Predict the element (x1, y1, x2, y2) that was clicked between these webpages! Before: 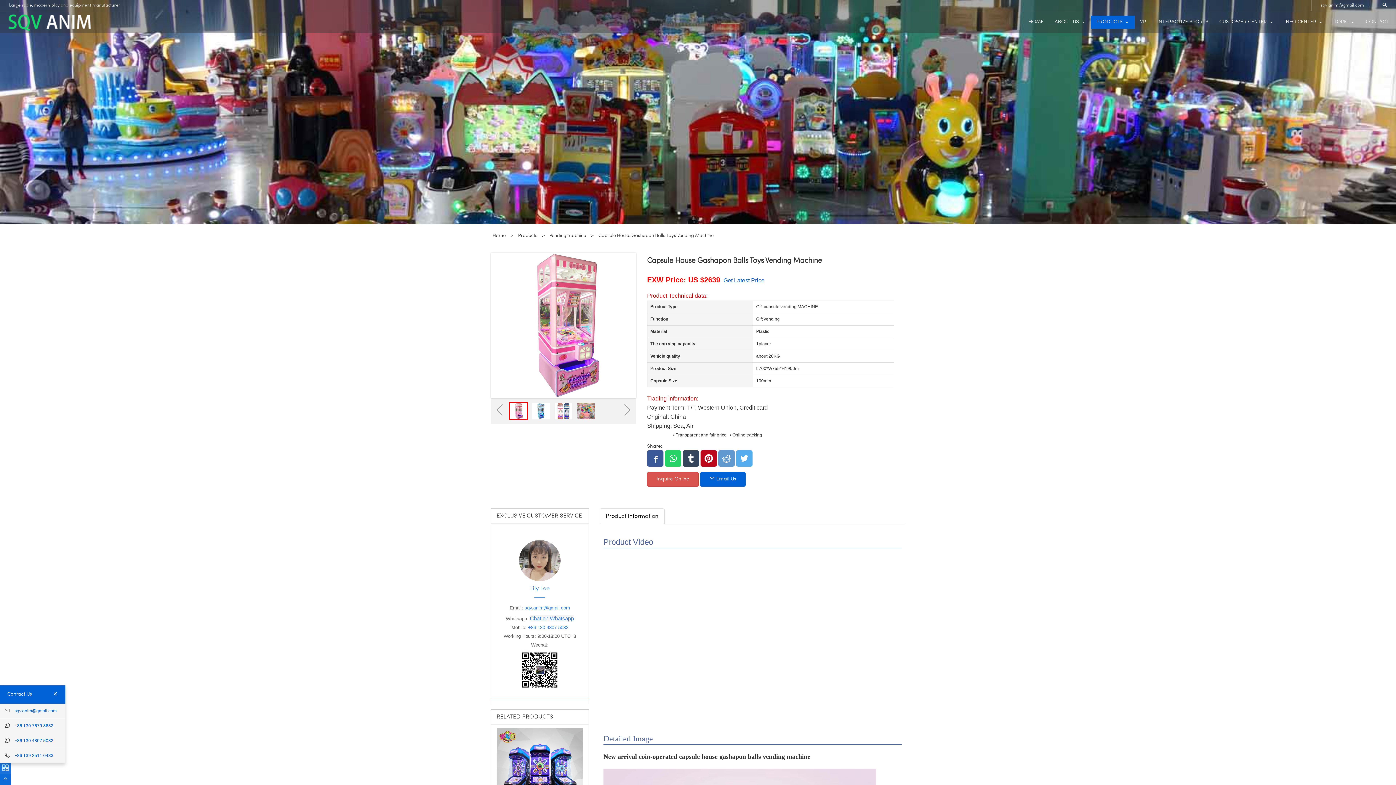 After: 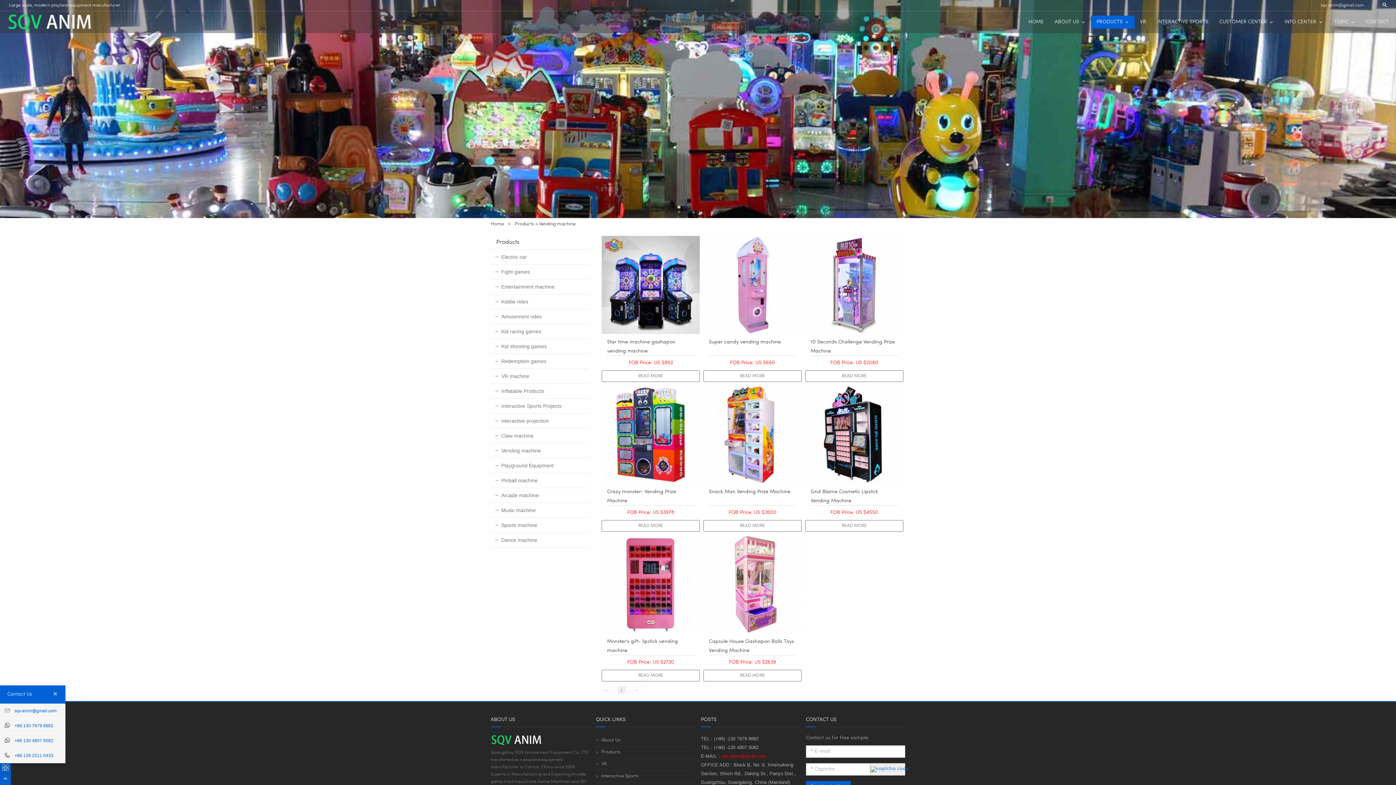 Action: label: Vending machine  bbox: (548, 233, 589, 238)